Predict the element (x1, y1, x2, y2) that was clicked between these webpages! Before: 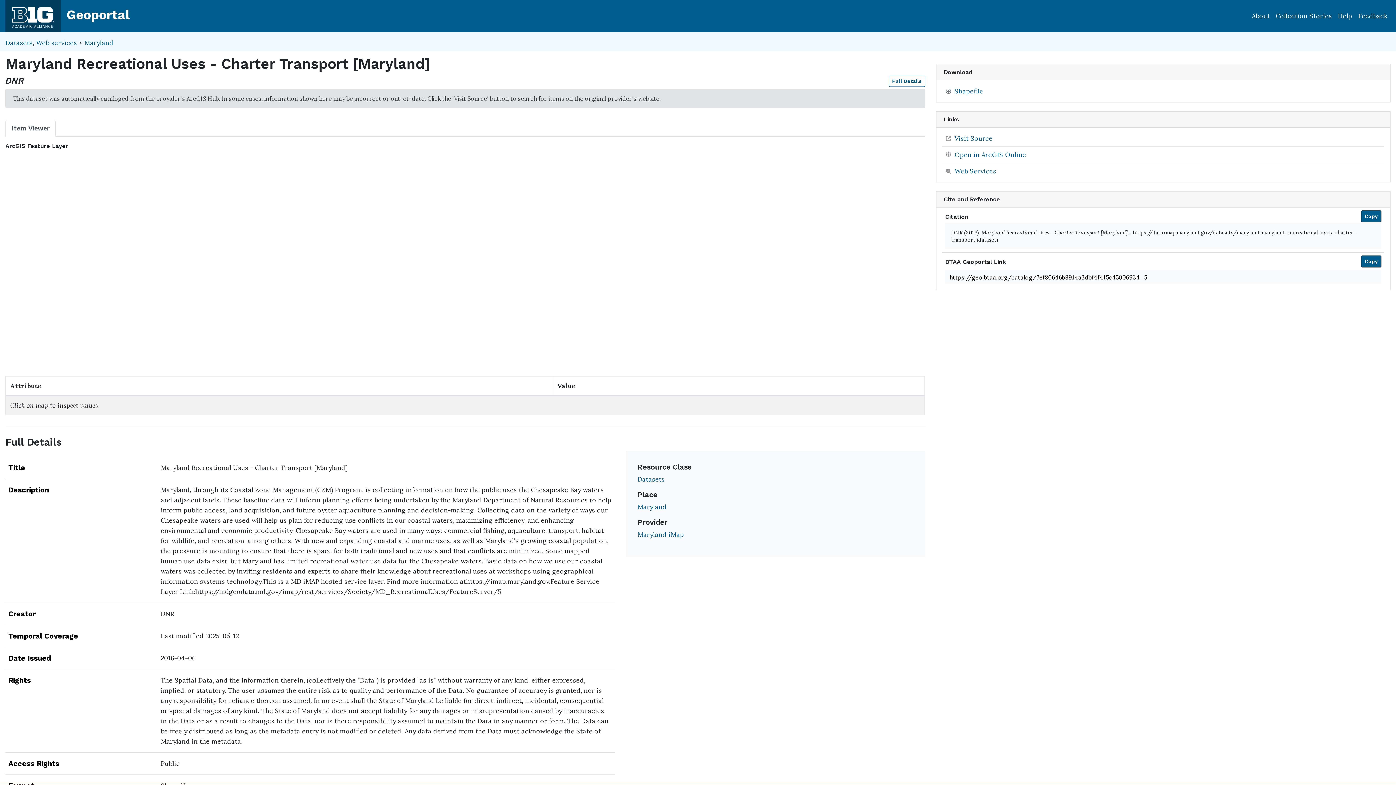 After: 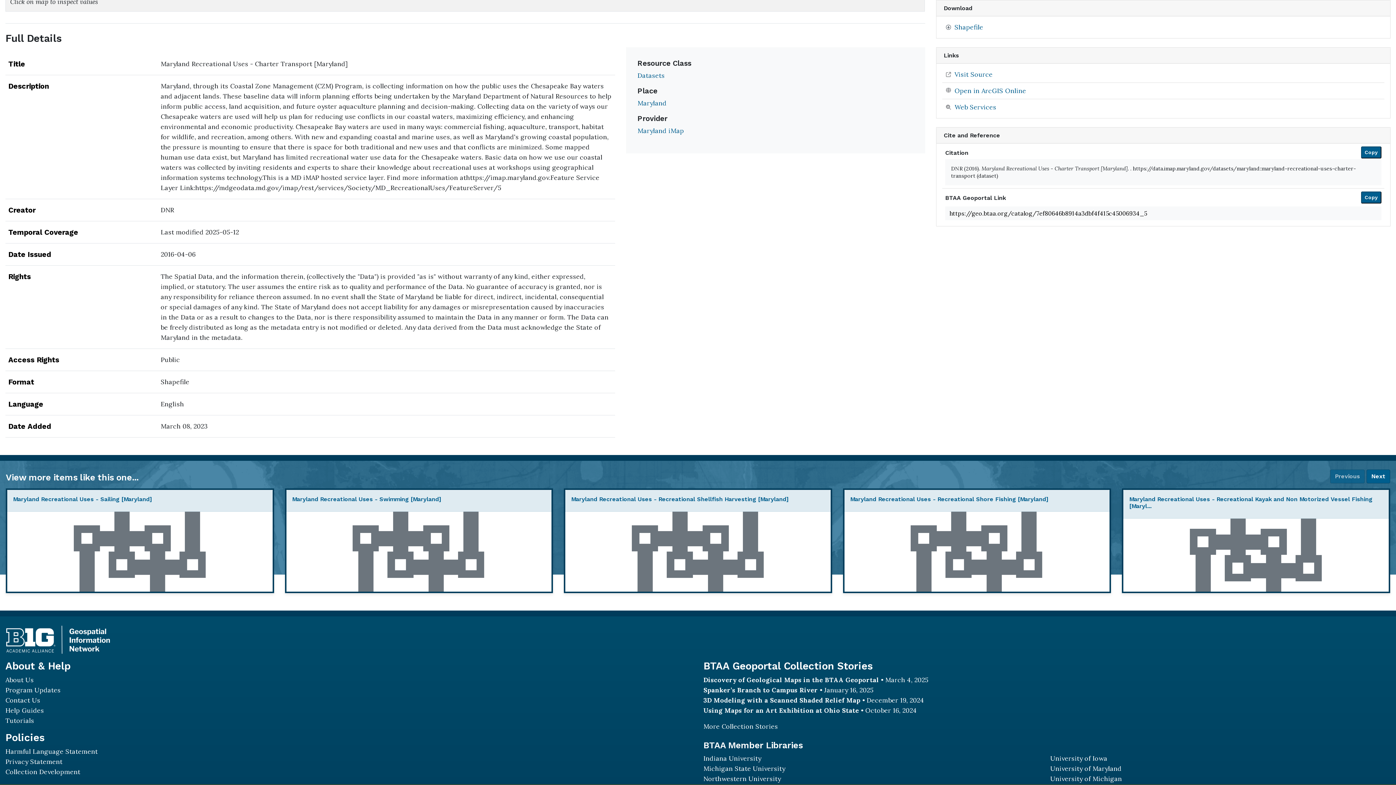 Action: bbox: (889, 75, 925, 86) label: Full Details